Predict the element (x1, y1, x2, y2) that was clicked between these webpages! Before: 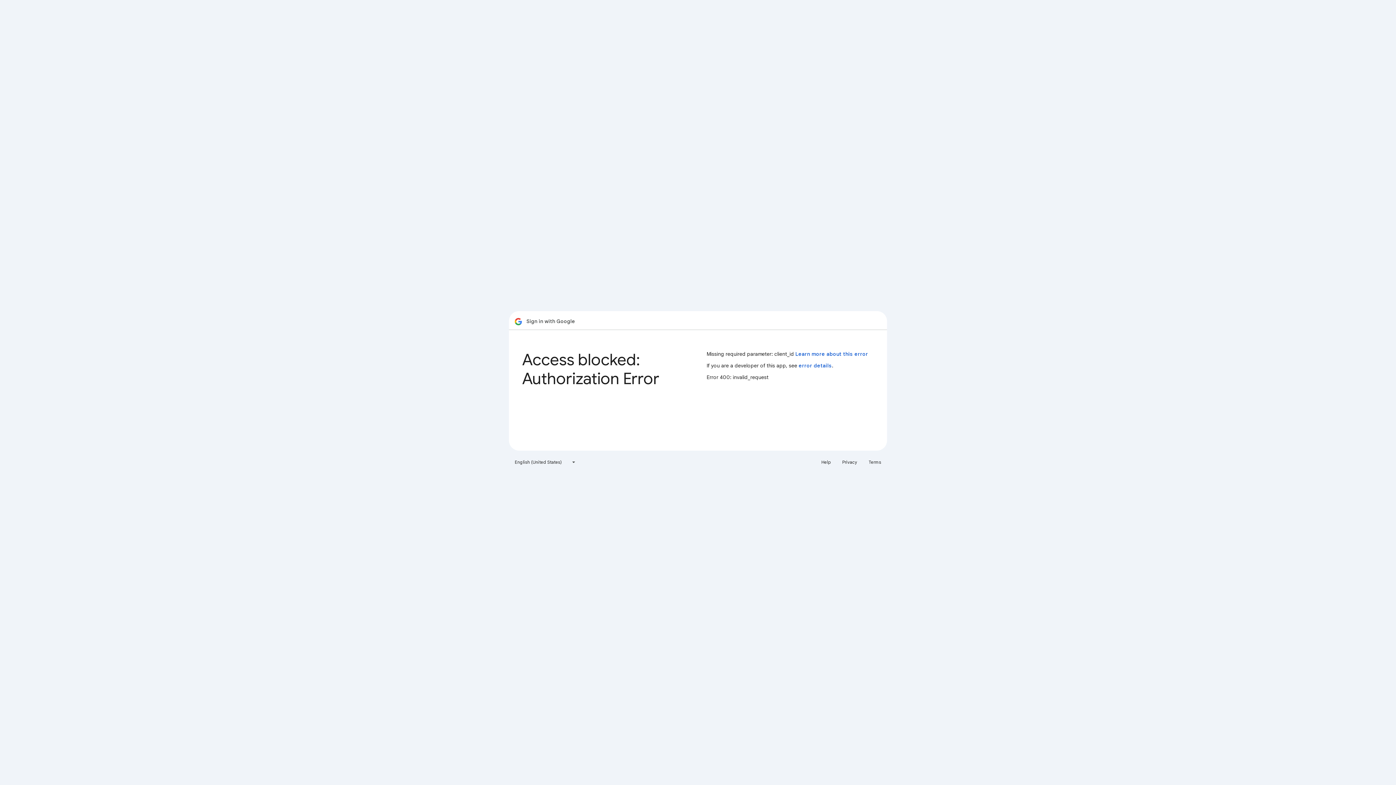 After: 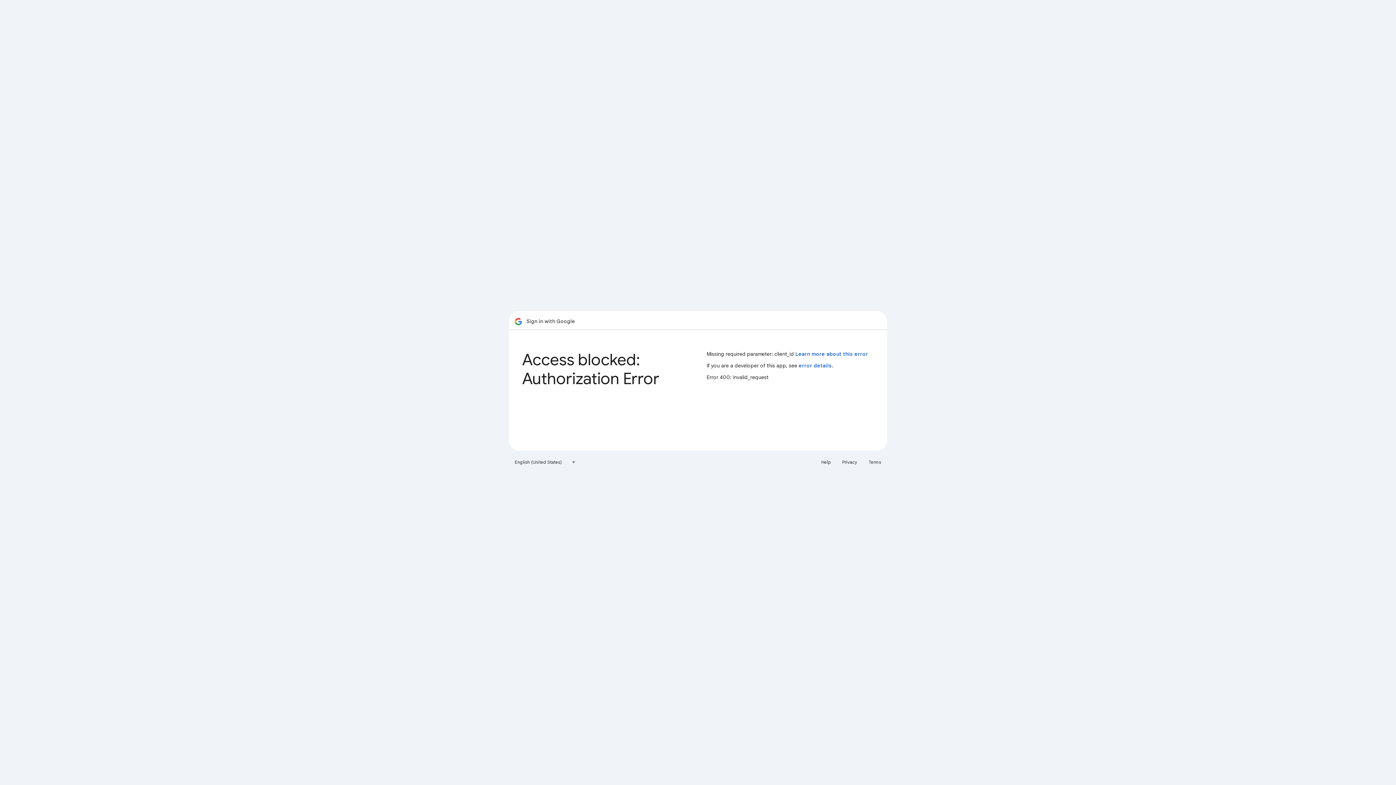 Action: label: Privacy bbox: (838, 456, 861, 468)